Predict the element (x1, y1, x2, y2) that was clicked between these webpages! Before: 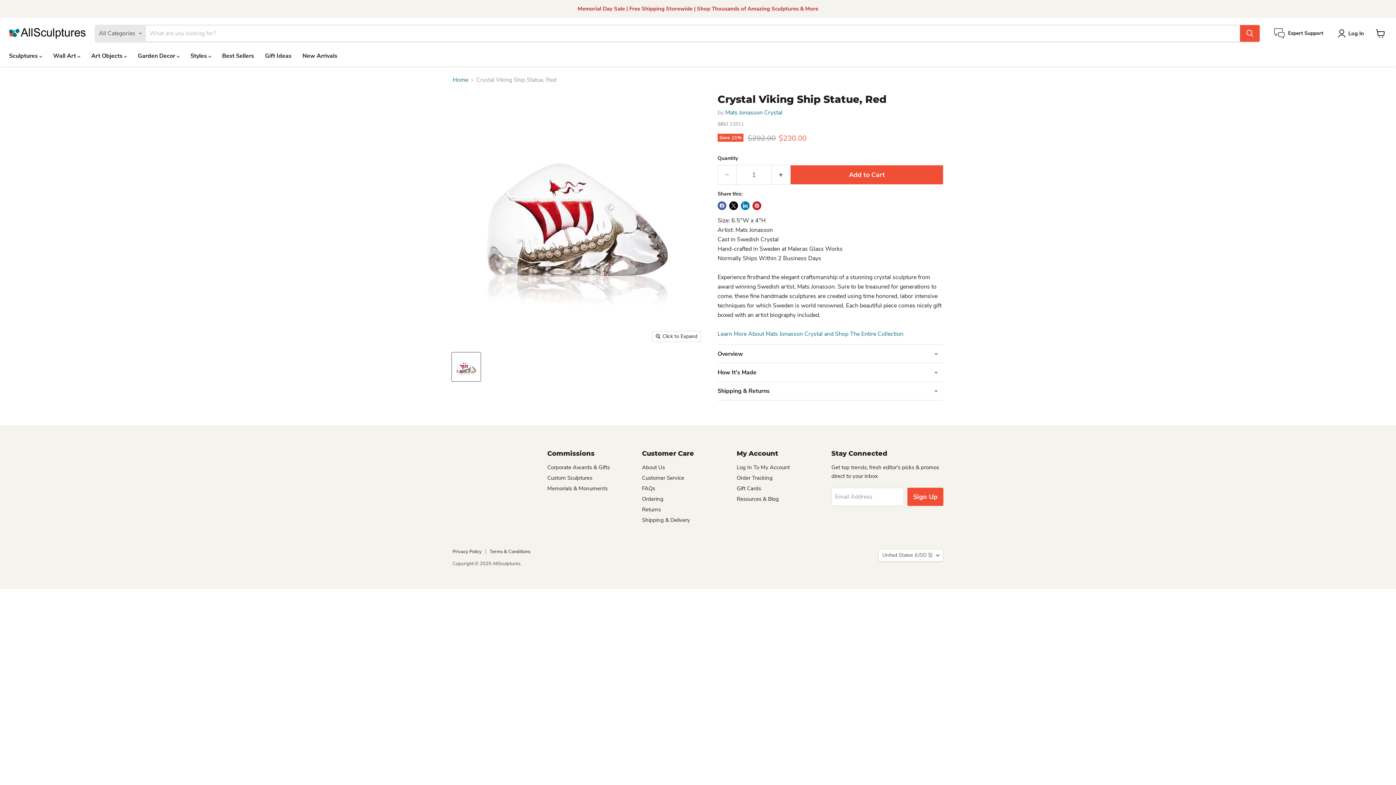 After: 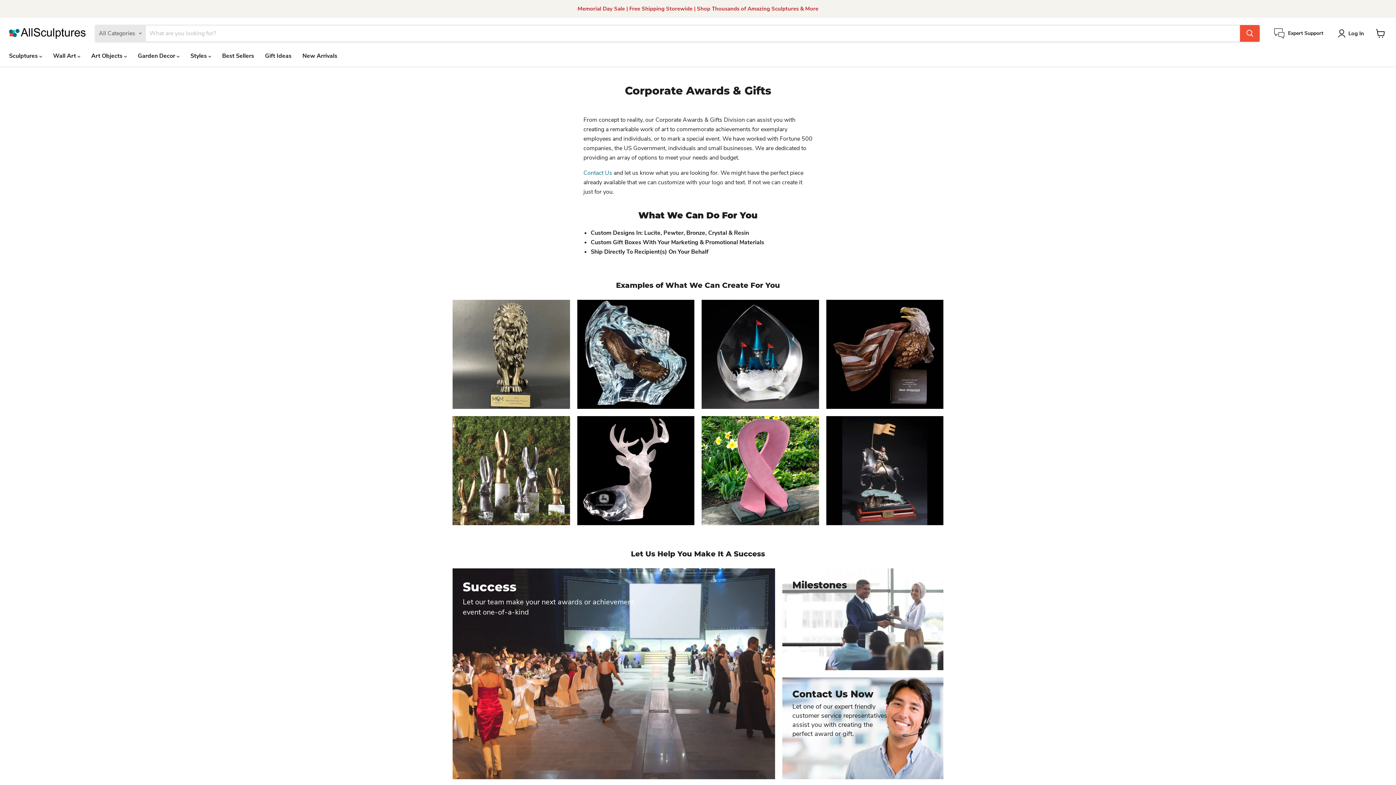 Action: bbox: (547, 464, 610, 471) label: Corporate Awards & Gifts